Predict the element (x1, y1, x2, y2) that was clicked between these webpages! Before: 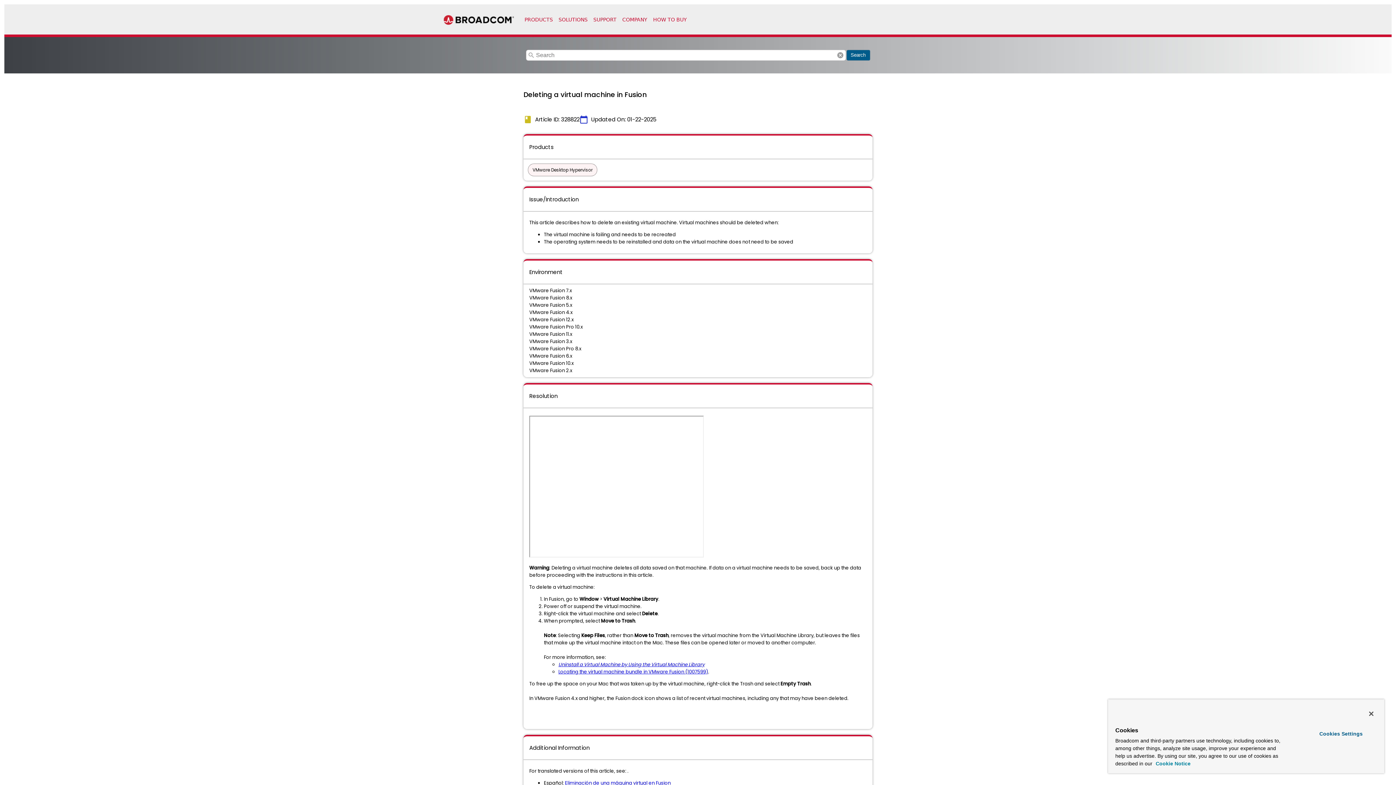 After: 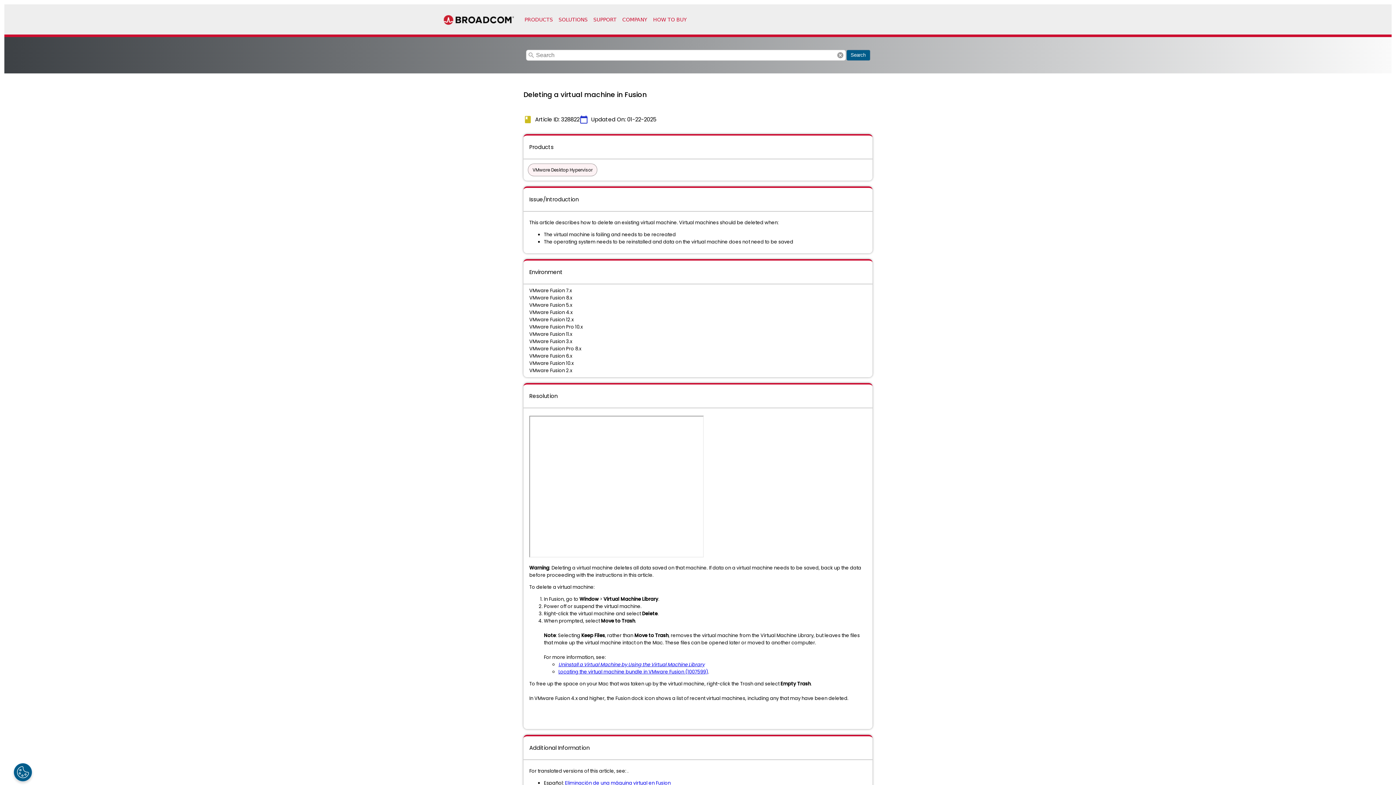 Action: label: Close bbox: (1363, 706, 1379, 722)